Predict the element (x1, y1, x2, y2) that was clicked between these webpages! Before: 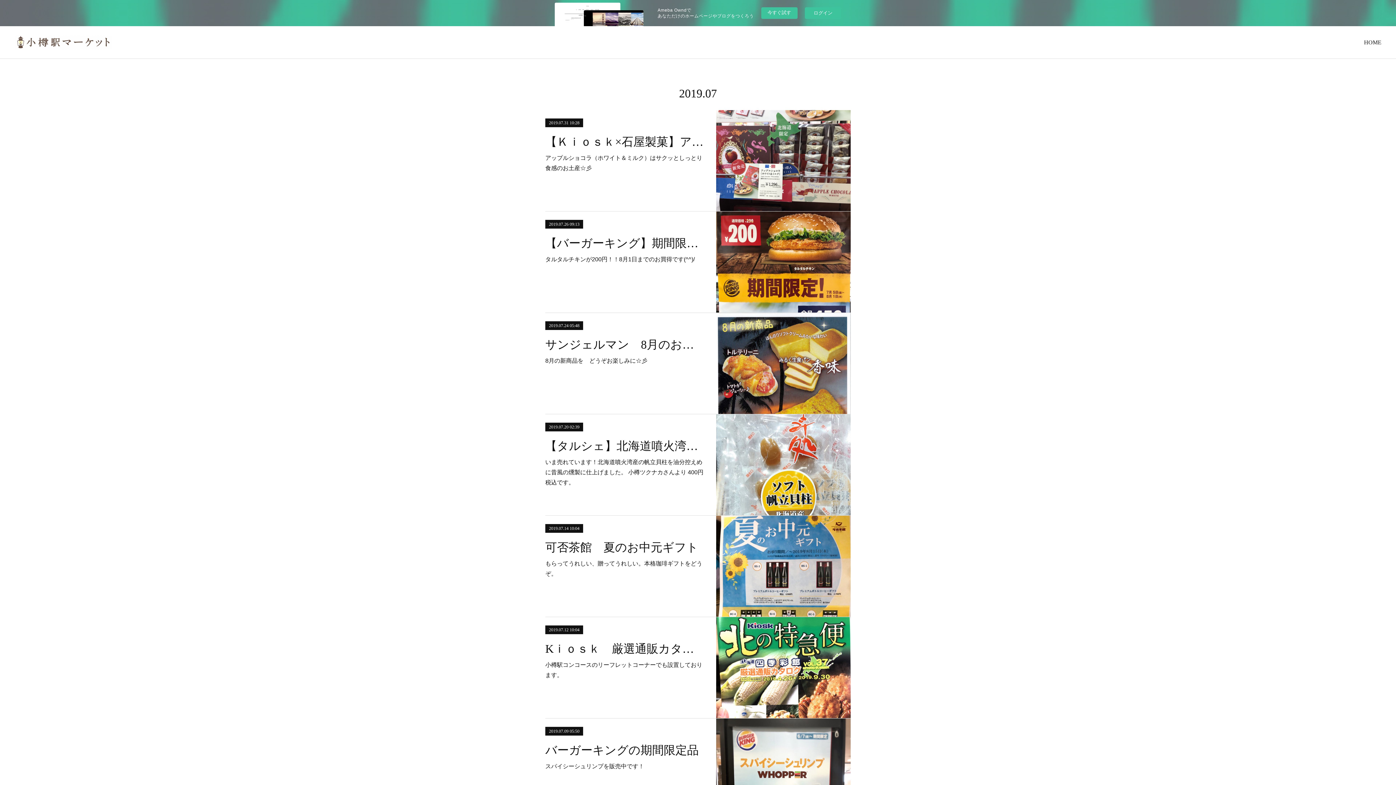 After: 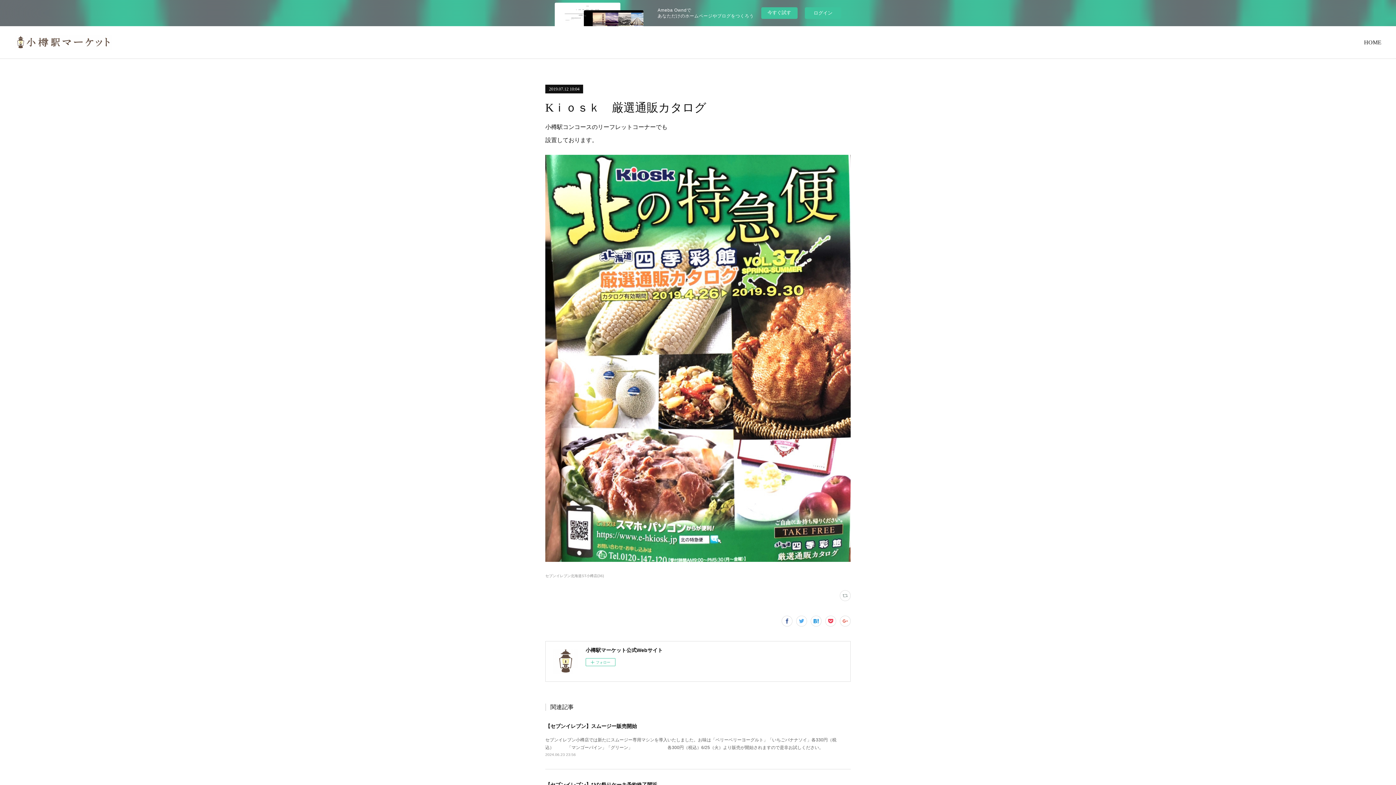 Action: label: Kｉｏｓｋ　厳選通販カタログ bbox: (545, 640, 703, 658)